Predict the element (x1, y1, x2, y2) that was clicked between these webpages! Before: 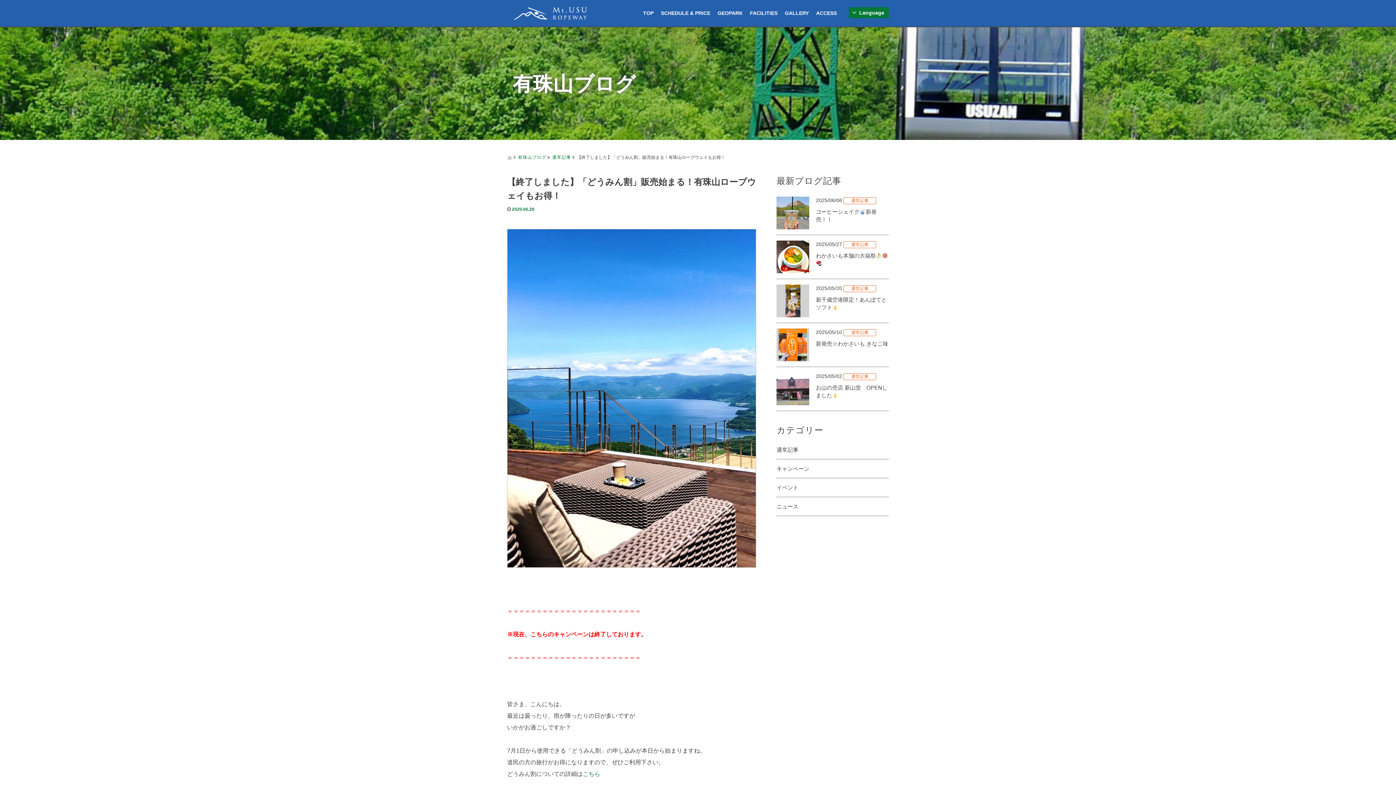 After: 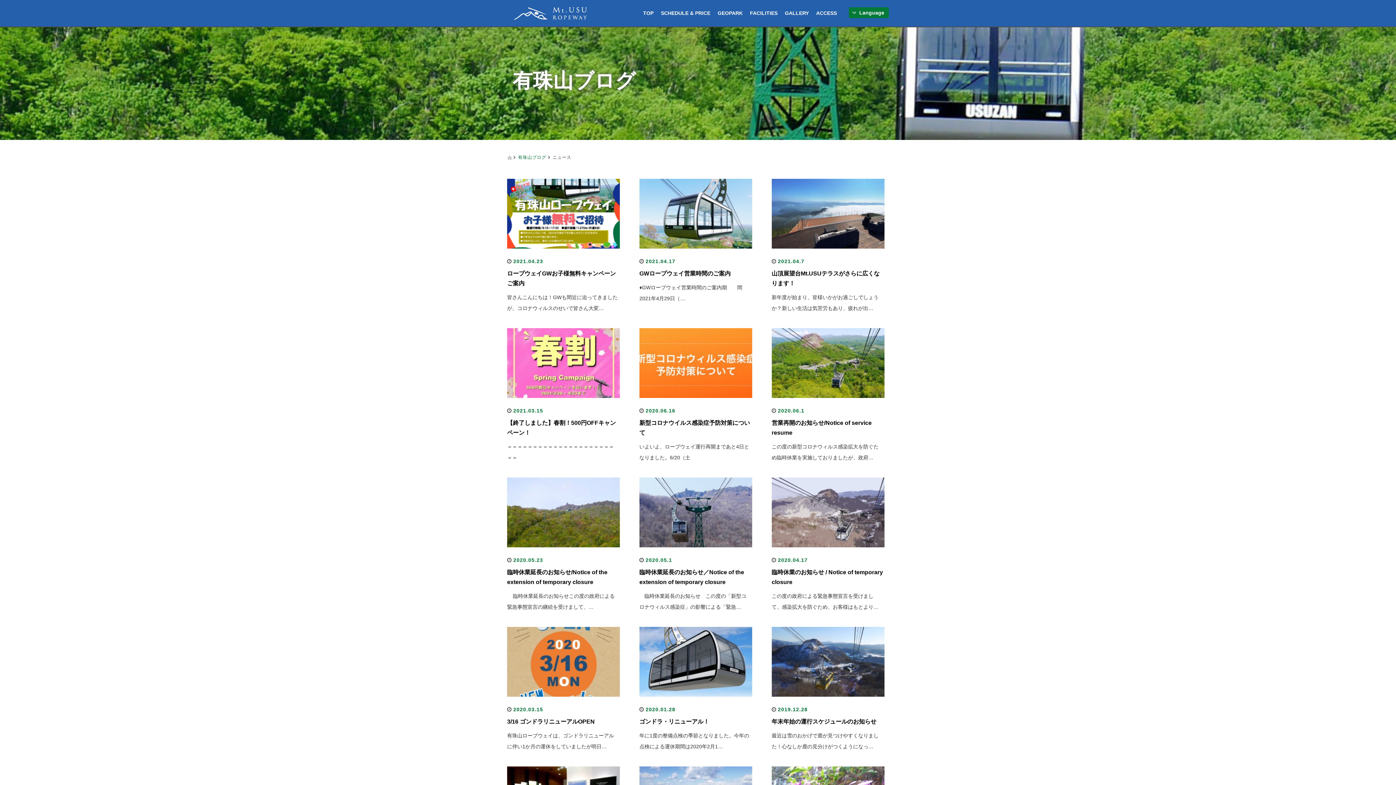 Action: bbox: (776, 503, 798, 509) label: ニュース